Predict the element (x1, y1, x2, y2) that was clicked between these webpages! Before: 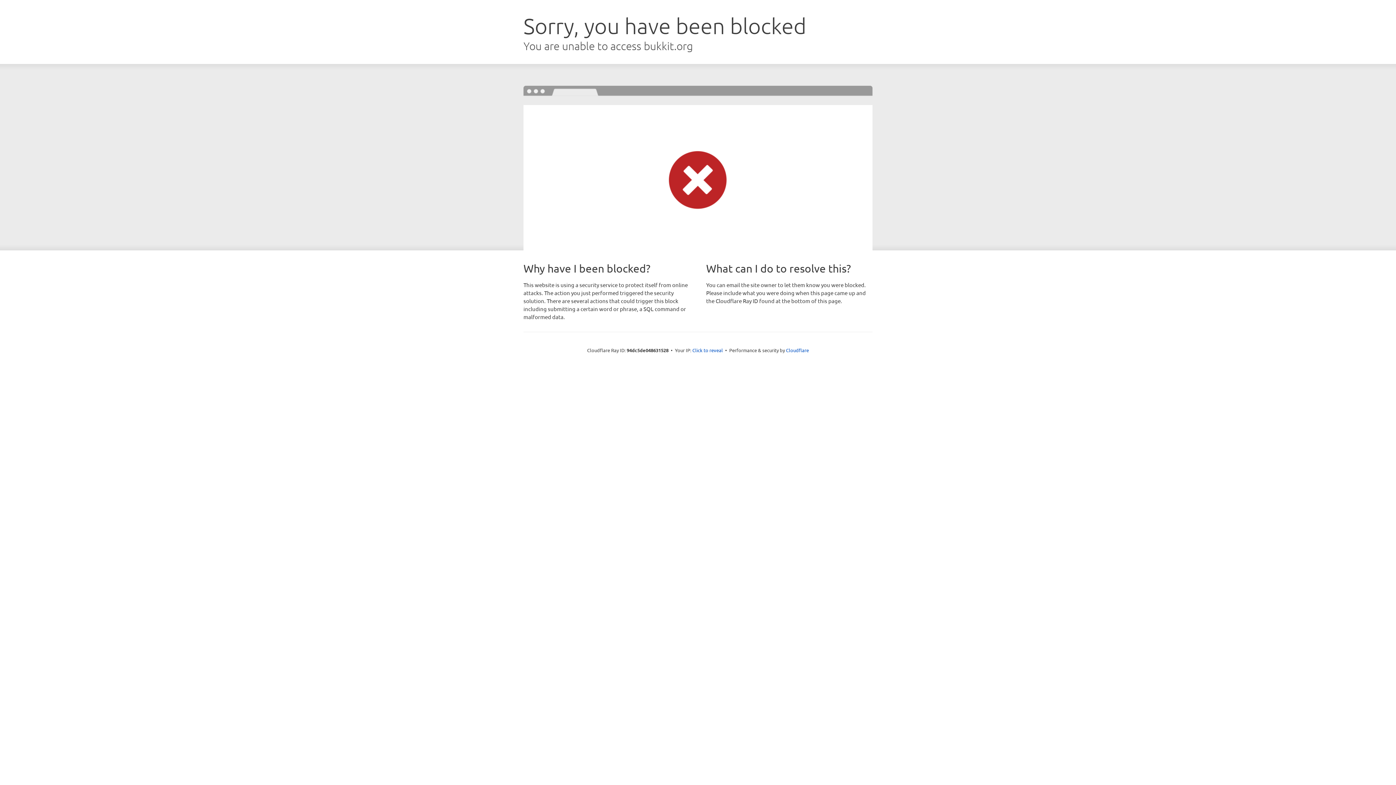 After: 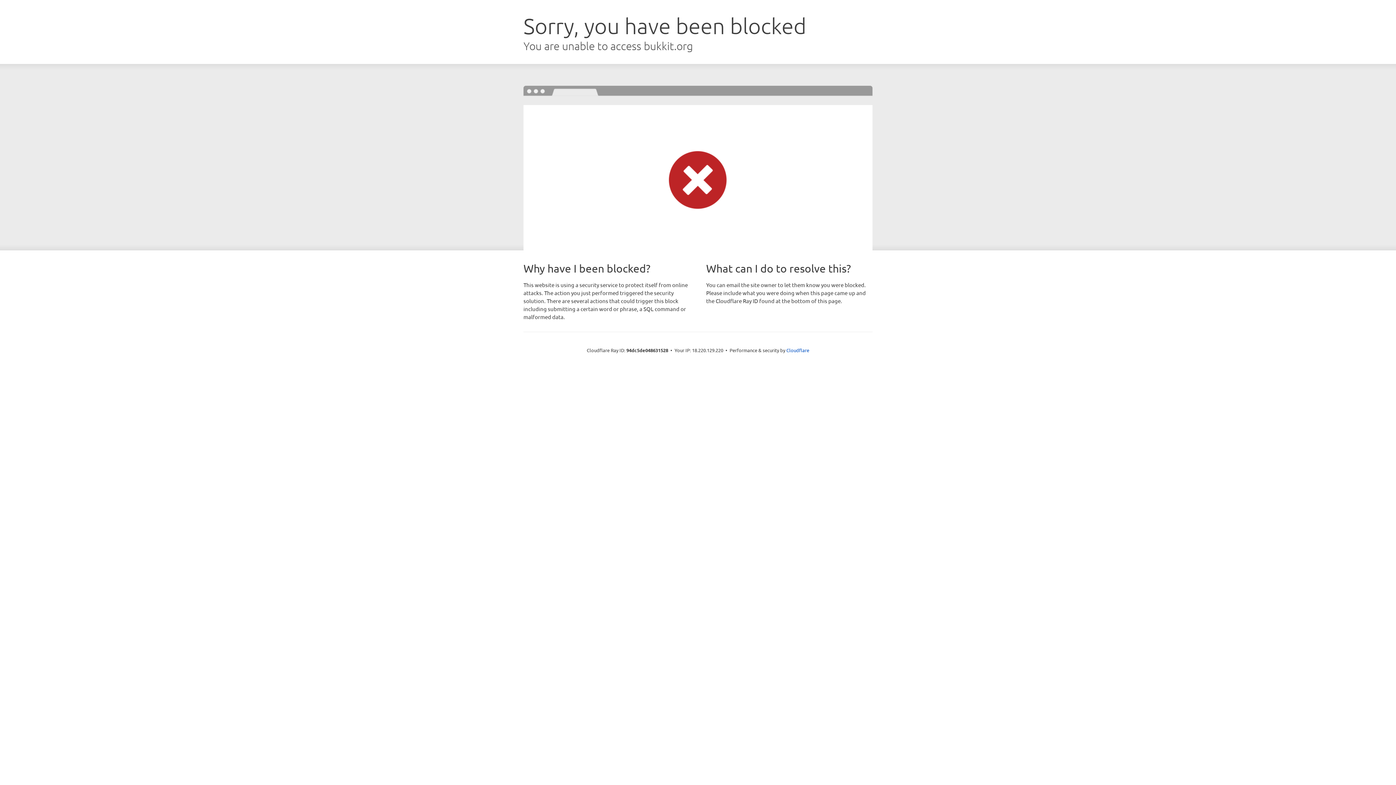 Action: bbox: (692, 346, 723, 353) label: Click to reveal